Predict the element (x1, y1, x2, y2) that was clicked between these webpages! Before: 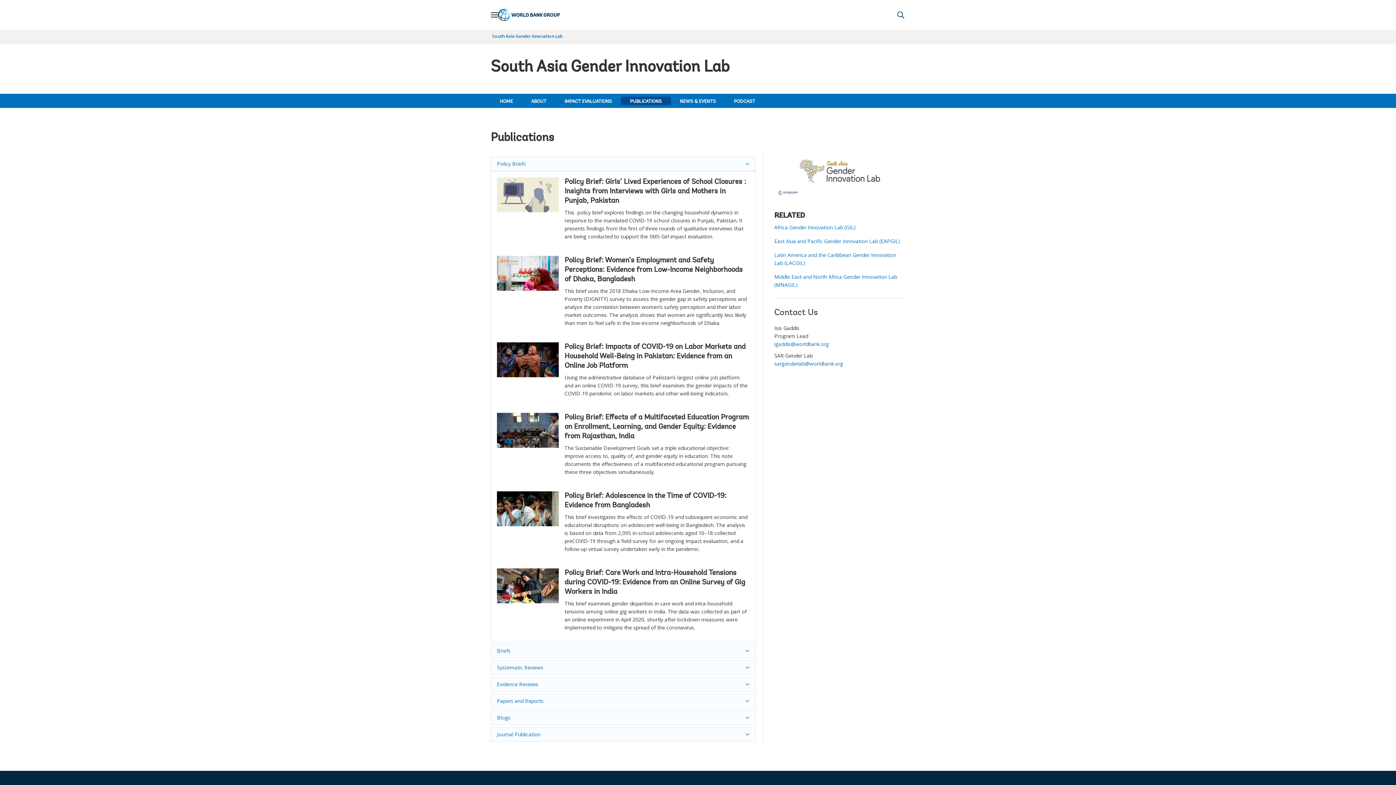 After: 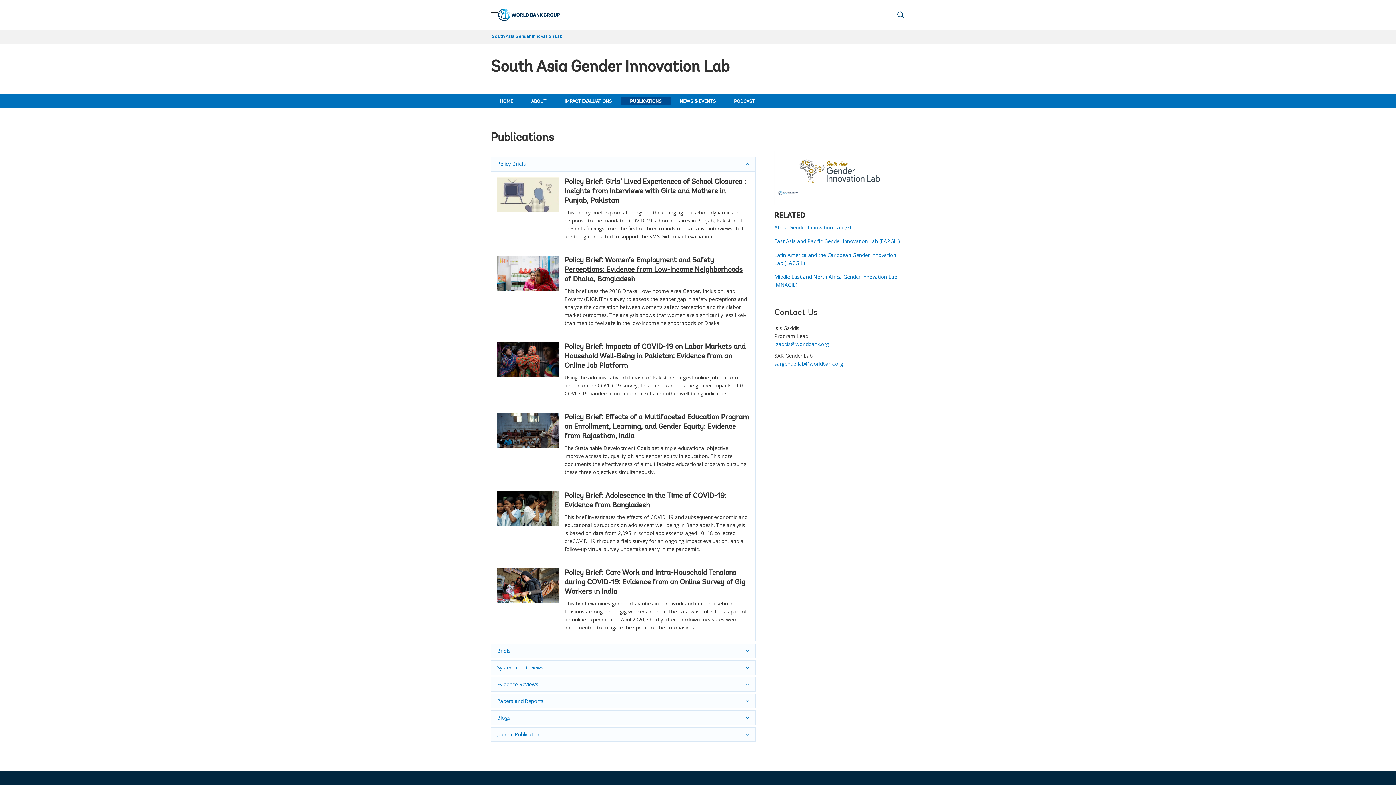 Action: label: Policy Brief: Women’s Employment and Safety Perceptions: Evidence from Low-Income Neighborhoods of Dhaka, Bangladesh bbox: (564, 257, 742, 283)